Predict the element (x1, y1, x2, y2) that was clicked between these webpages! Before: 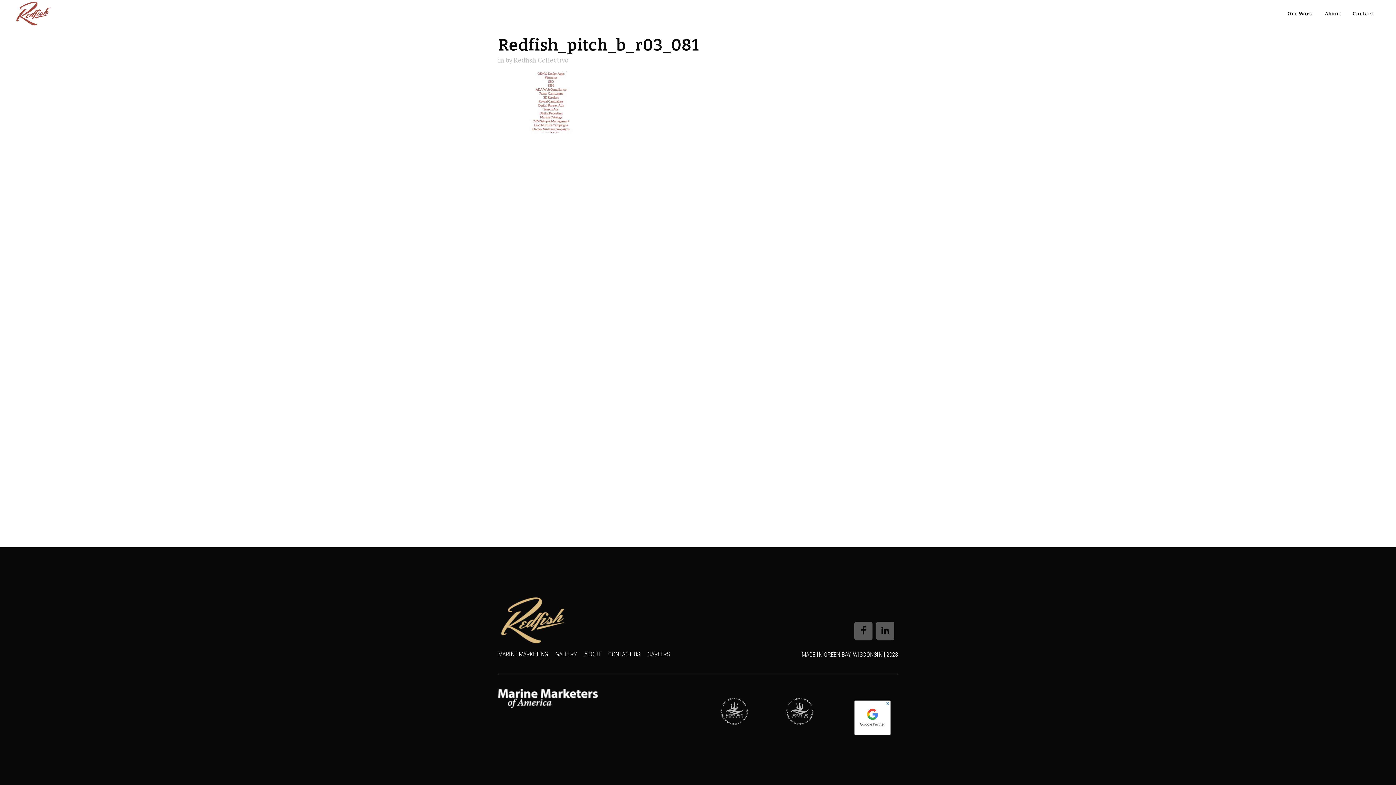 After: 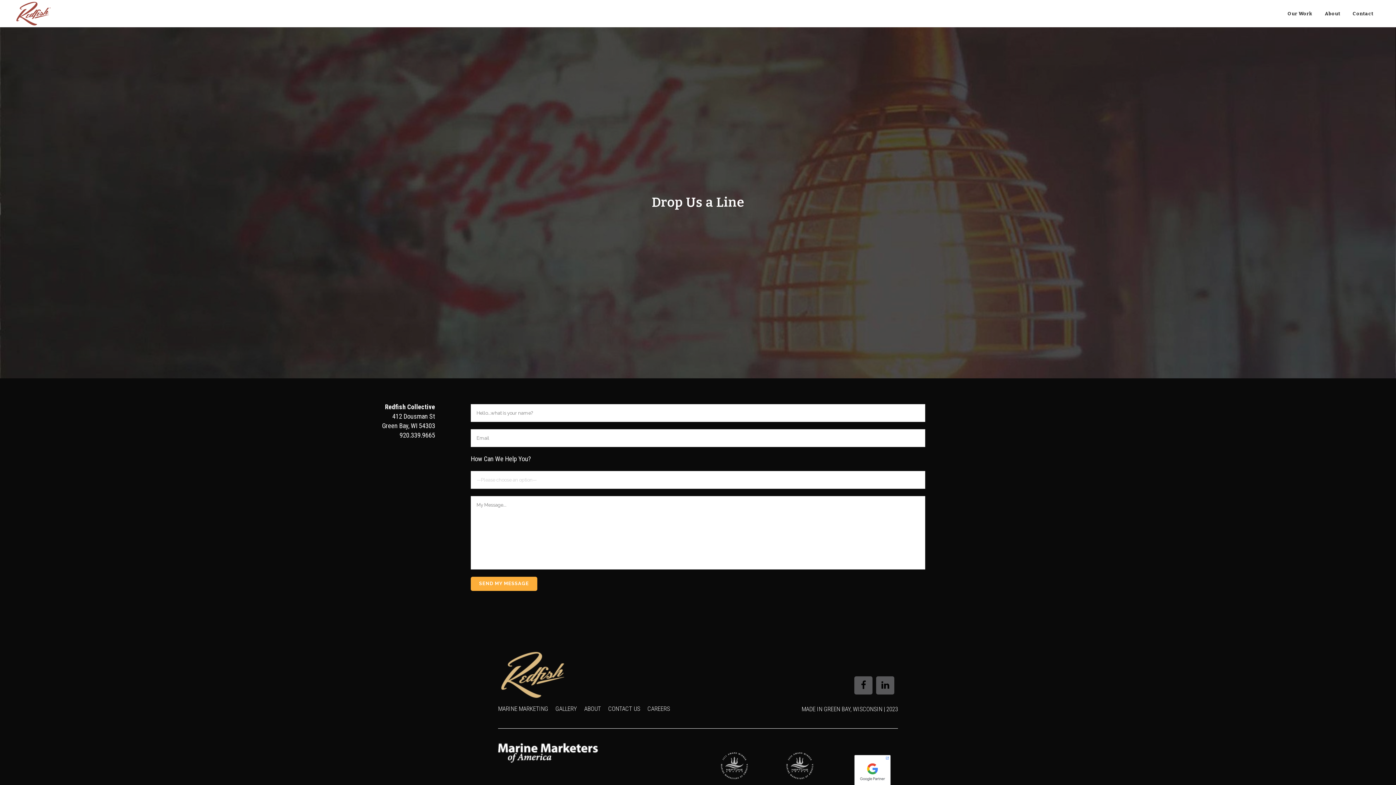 Action: bbox: (608, 649, 647, 666) label: CONTACT US